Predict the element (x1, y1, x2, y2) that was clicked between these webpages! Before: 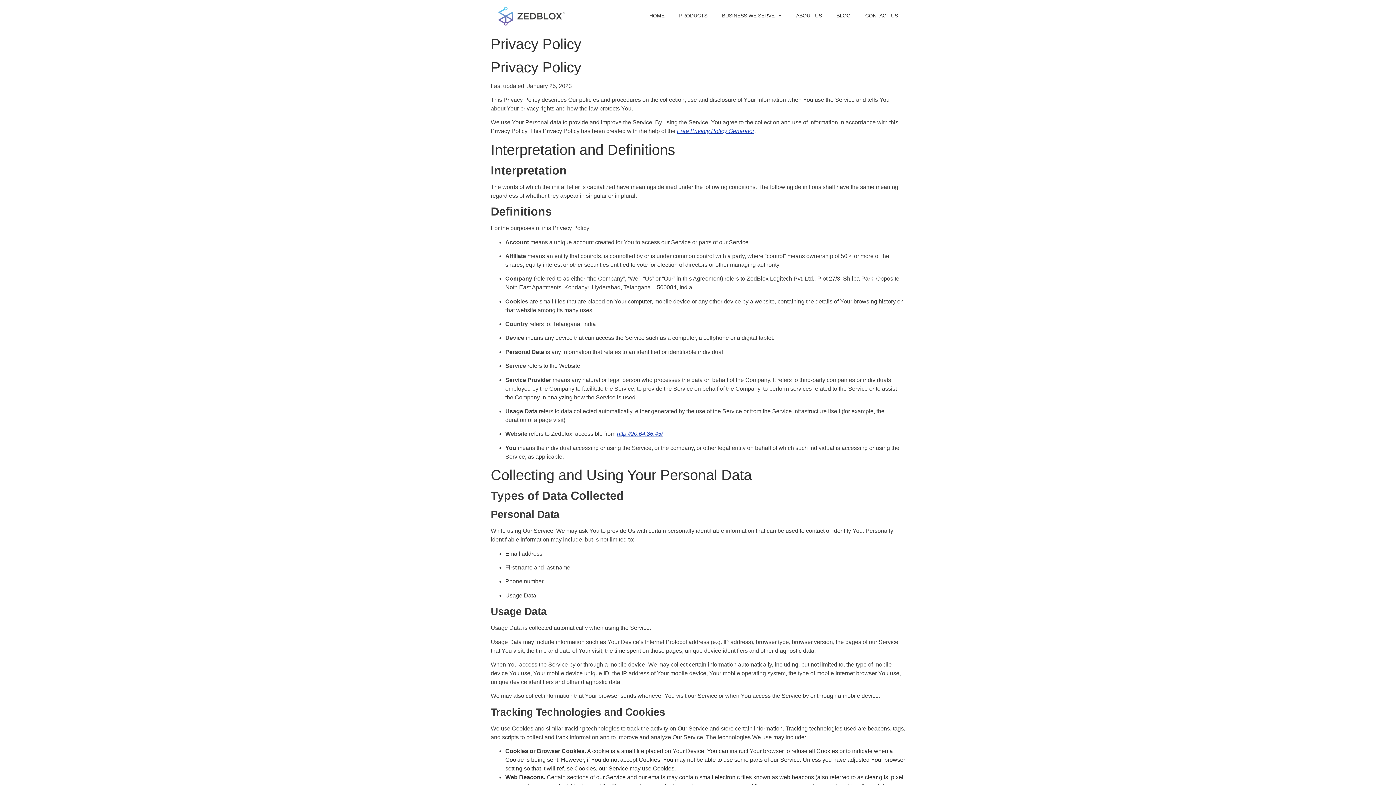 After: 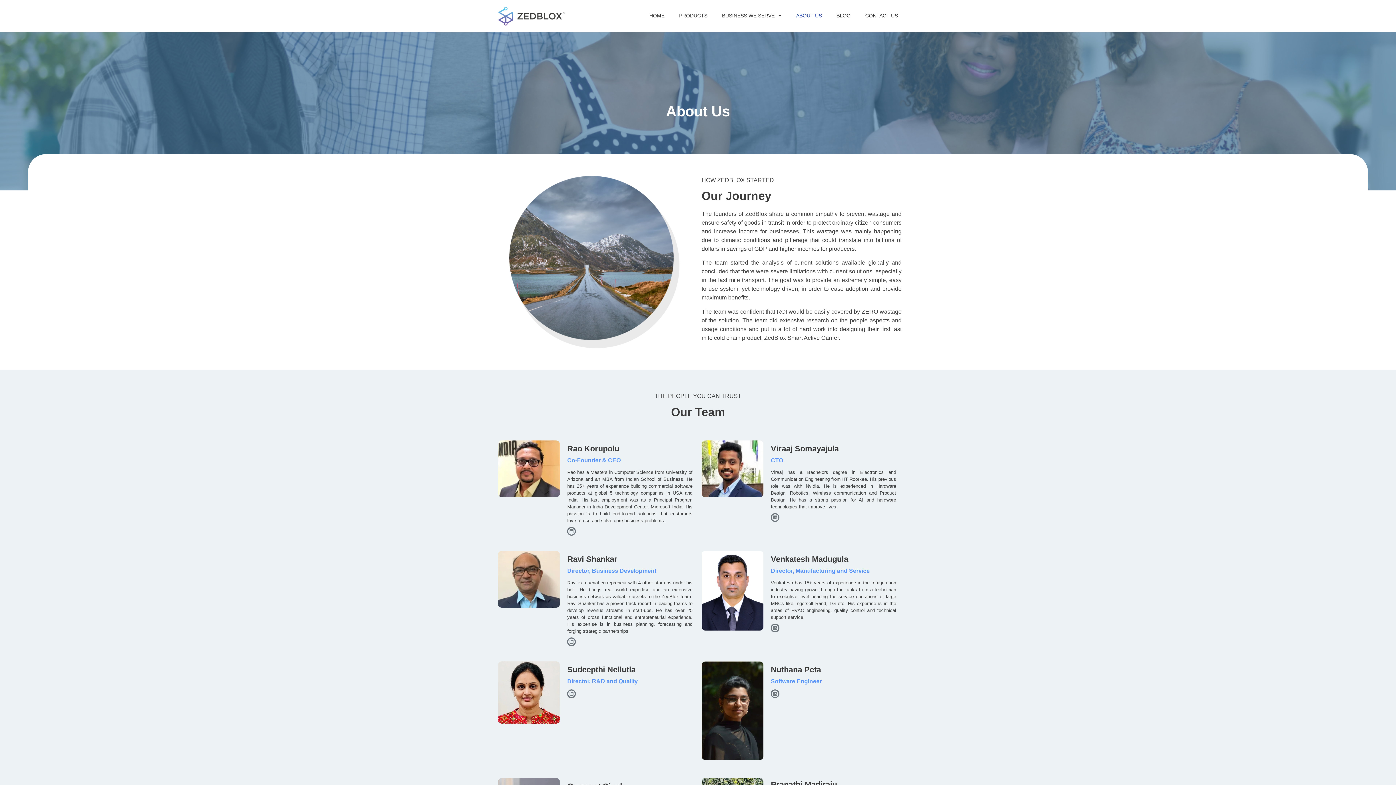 Action: bbox: (789, 7, 829, 24) label: ABOUT US